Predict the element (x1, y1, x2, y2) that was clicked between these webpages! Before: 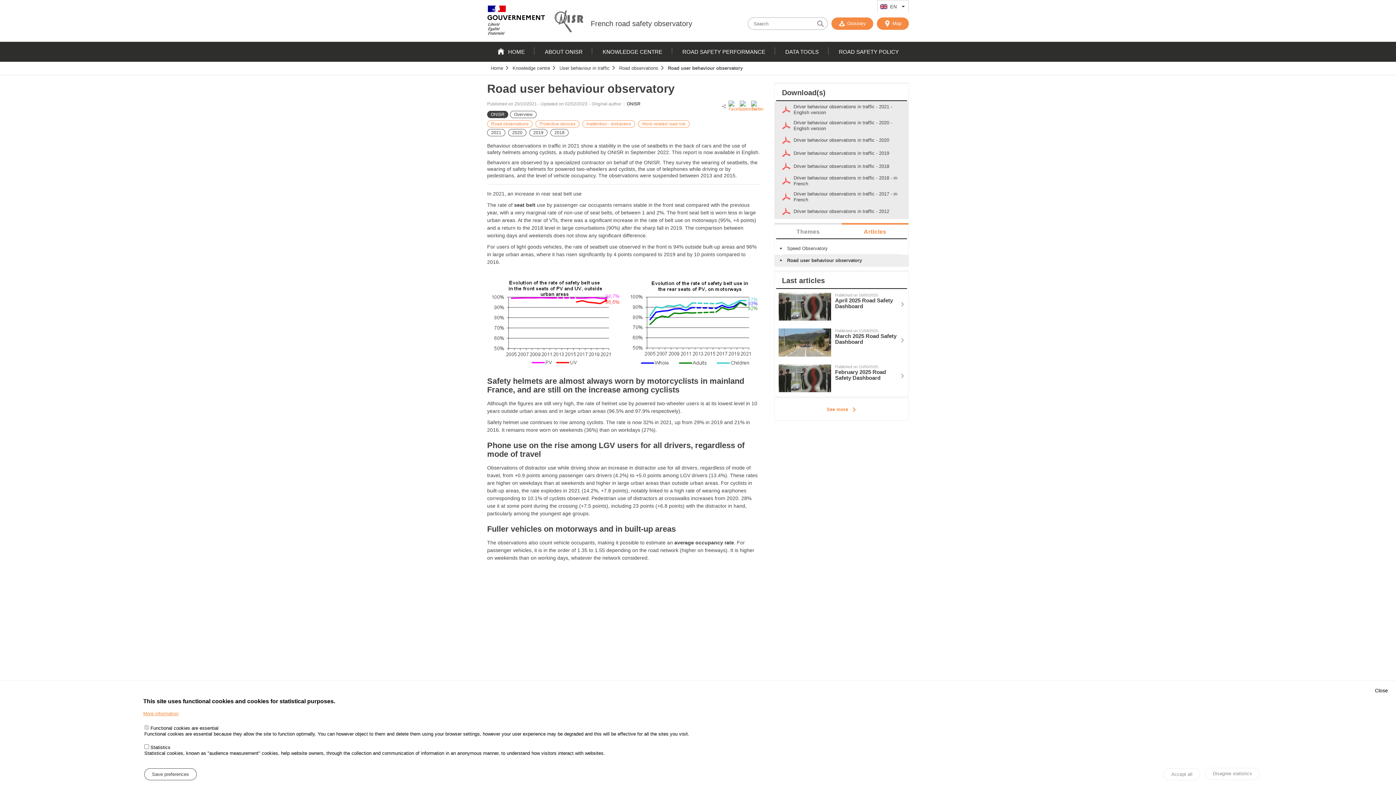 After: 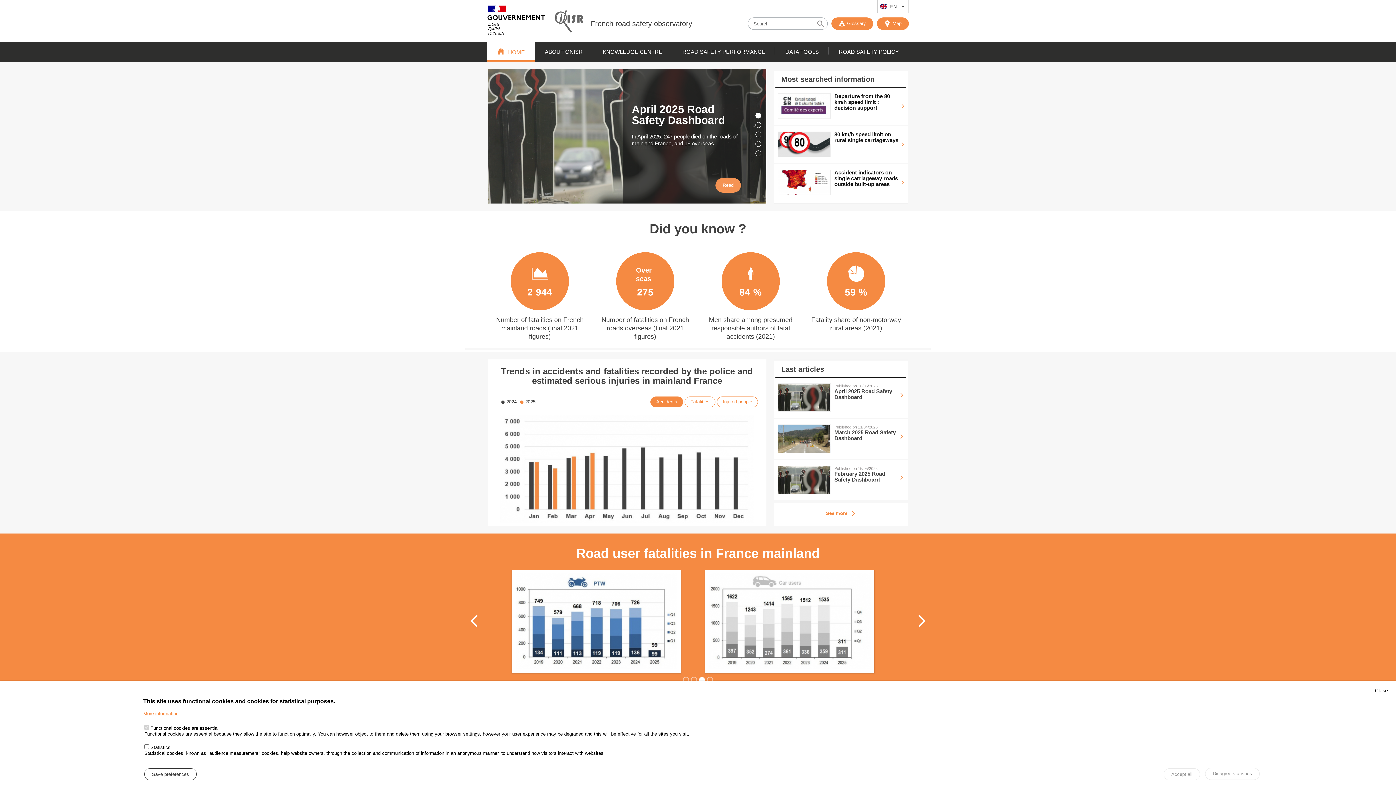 Action: label: HOME bbox: (487, 41, 534, 61)